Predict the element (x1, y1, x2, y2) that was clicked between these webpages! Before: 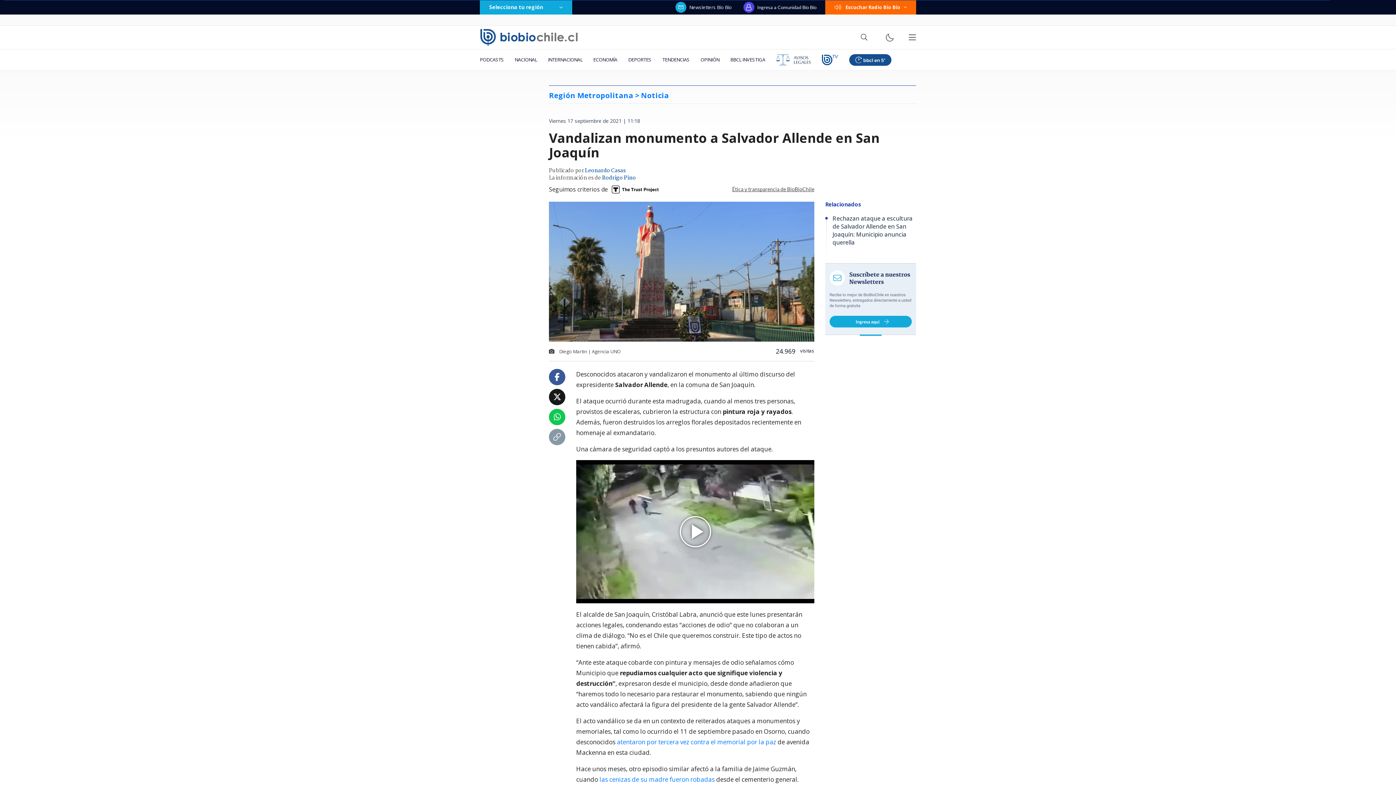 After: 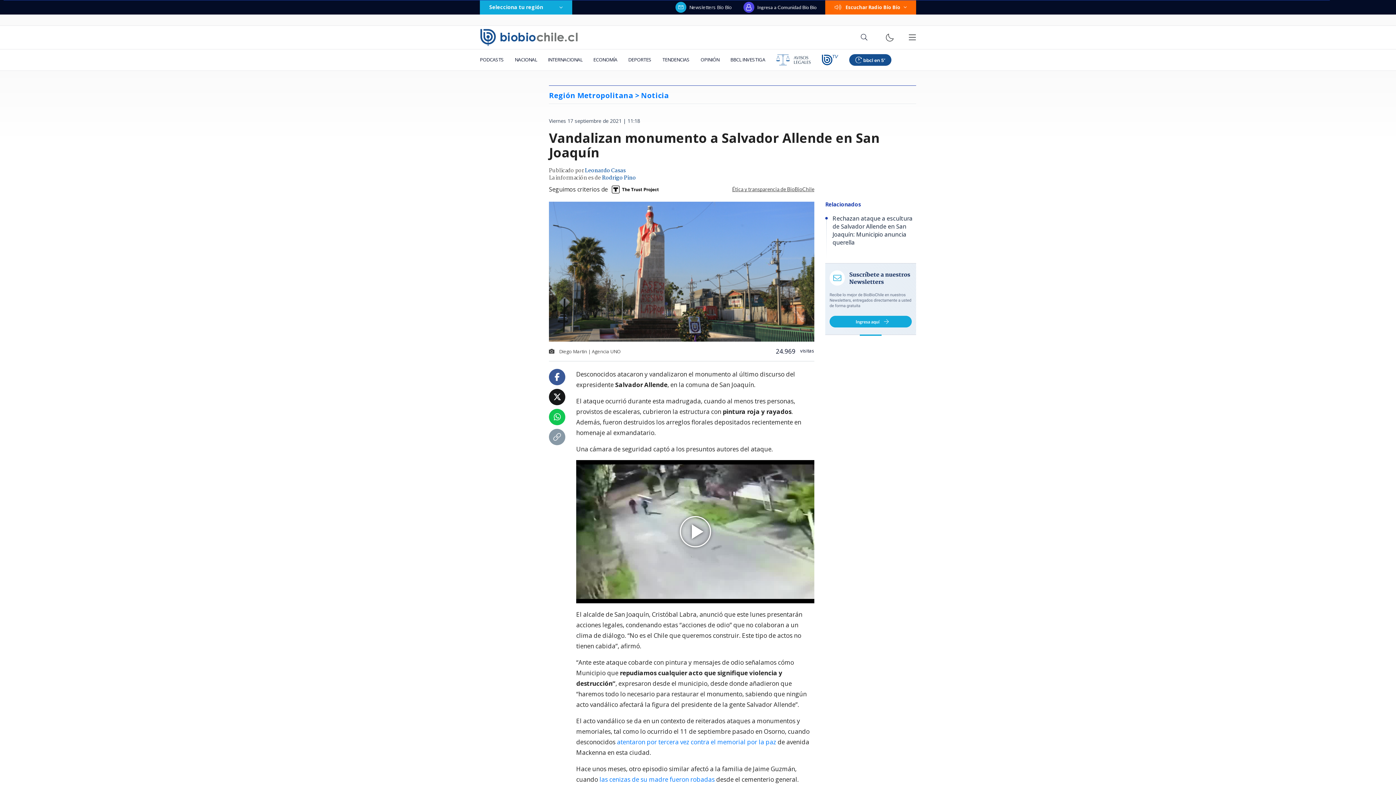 Action: bbox: (554, 373, 560, 381)